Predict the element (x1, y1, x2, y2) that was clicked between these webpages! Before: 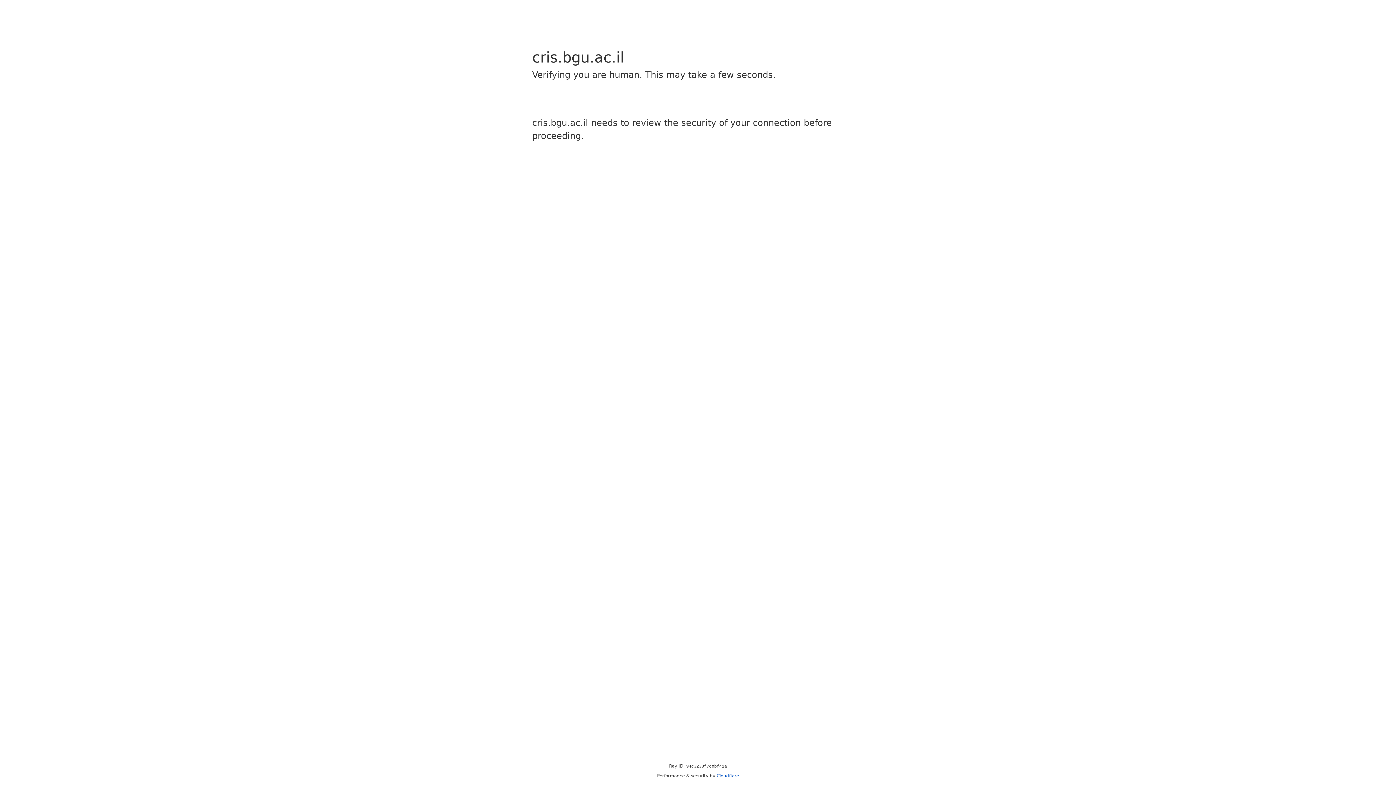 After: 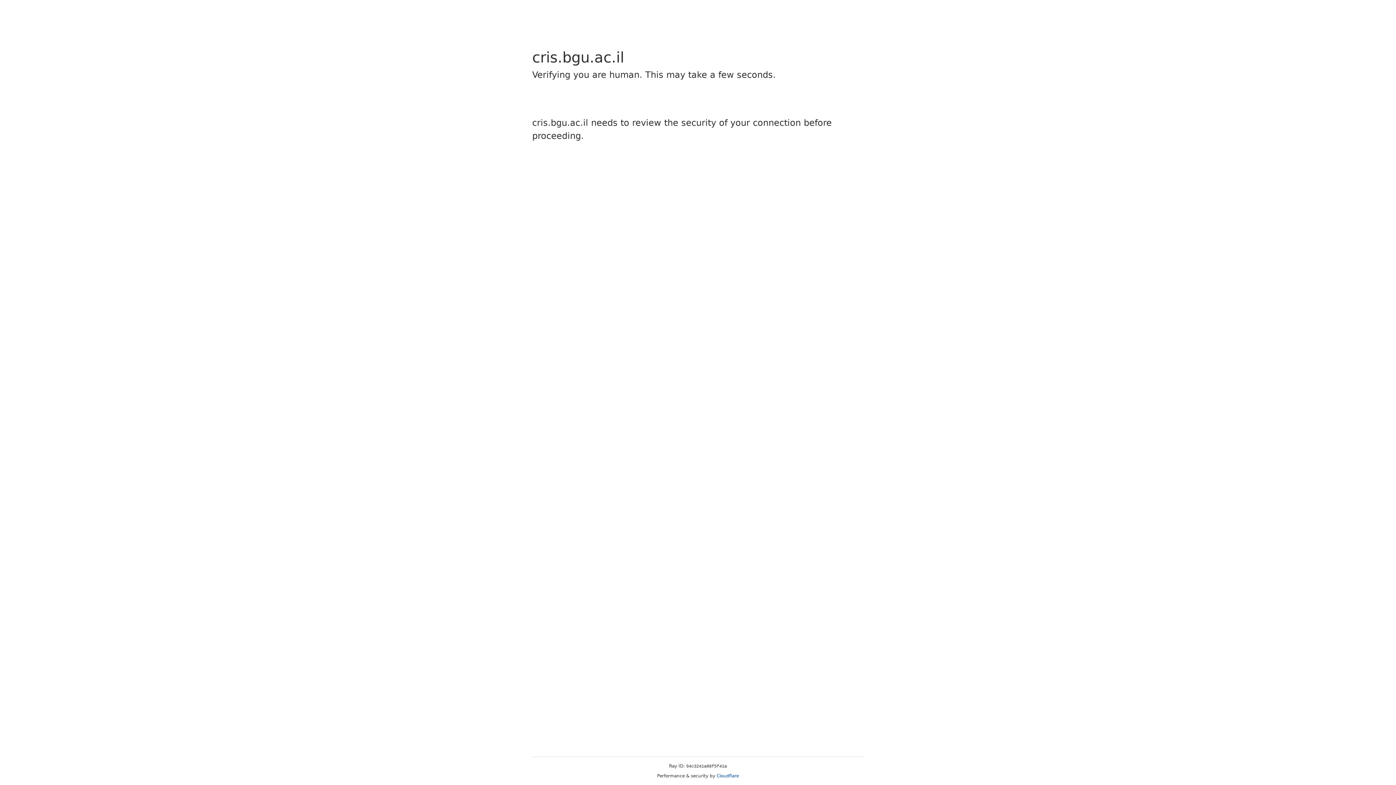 Action: label: Cloudflare bbox: (716, 773, 739, 778)